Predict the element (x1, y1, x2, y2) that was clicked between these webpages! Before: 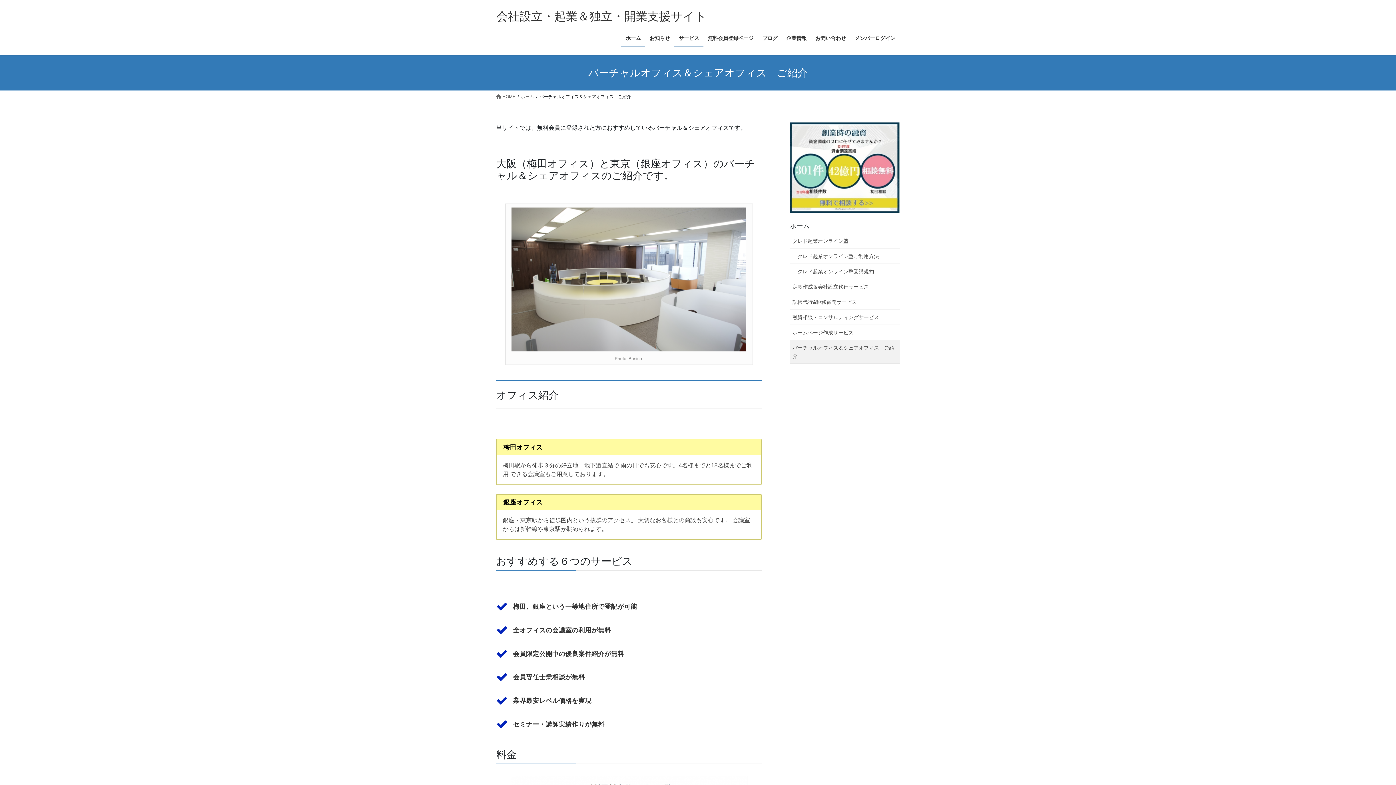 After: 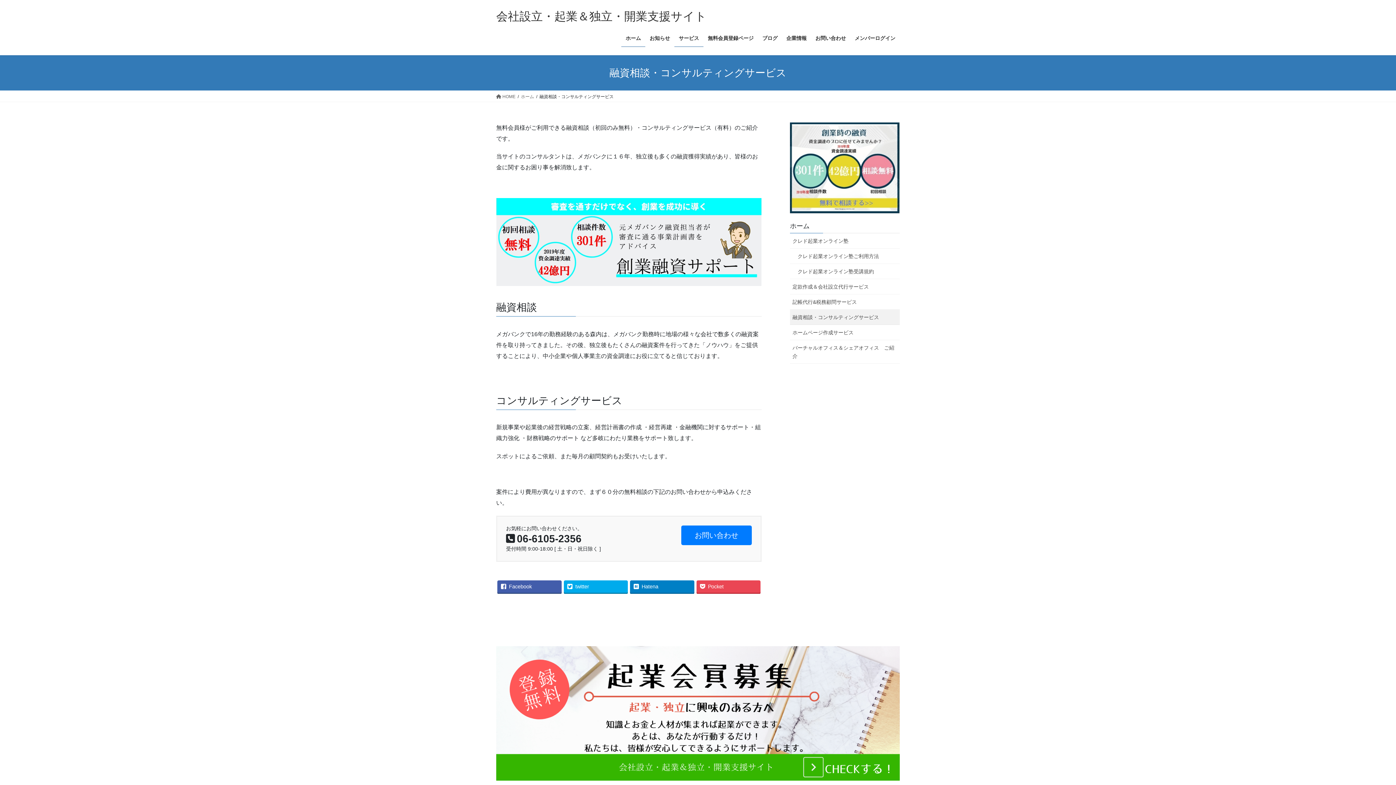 Action: bbox: (790, 309, 900, 325) label: 融資相談・コンサルティングサービス